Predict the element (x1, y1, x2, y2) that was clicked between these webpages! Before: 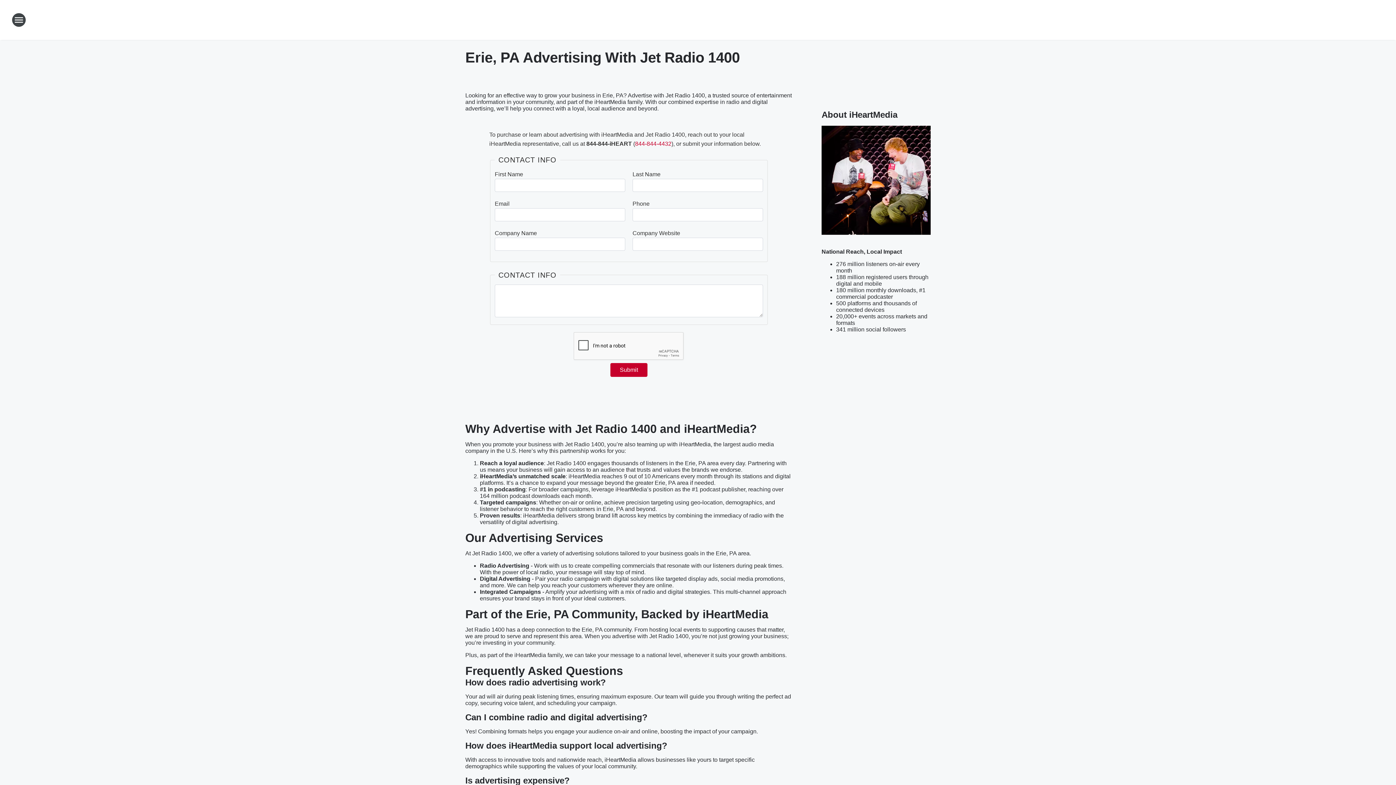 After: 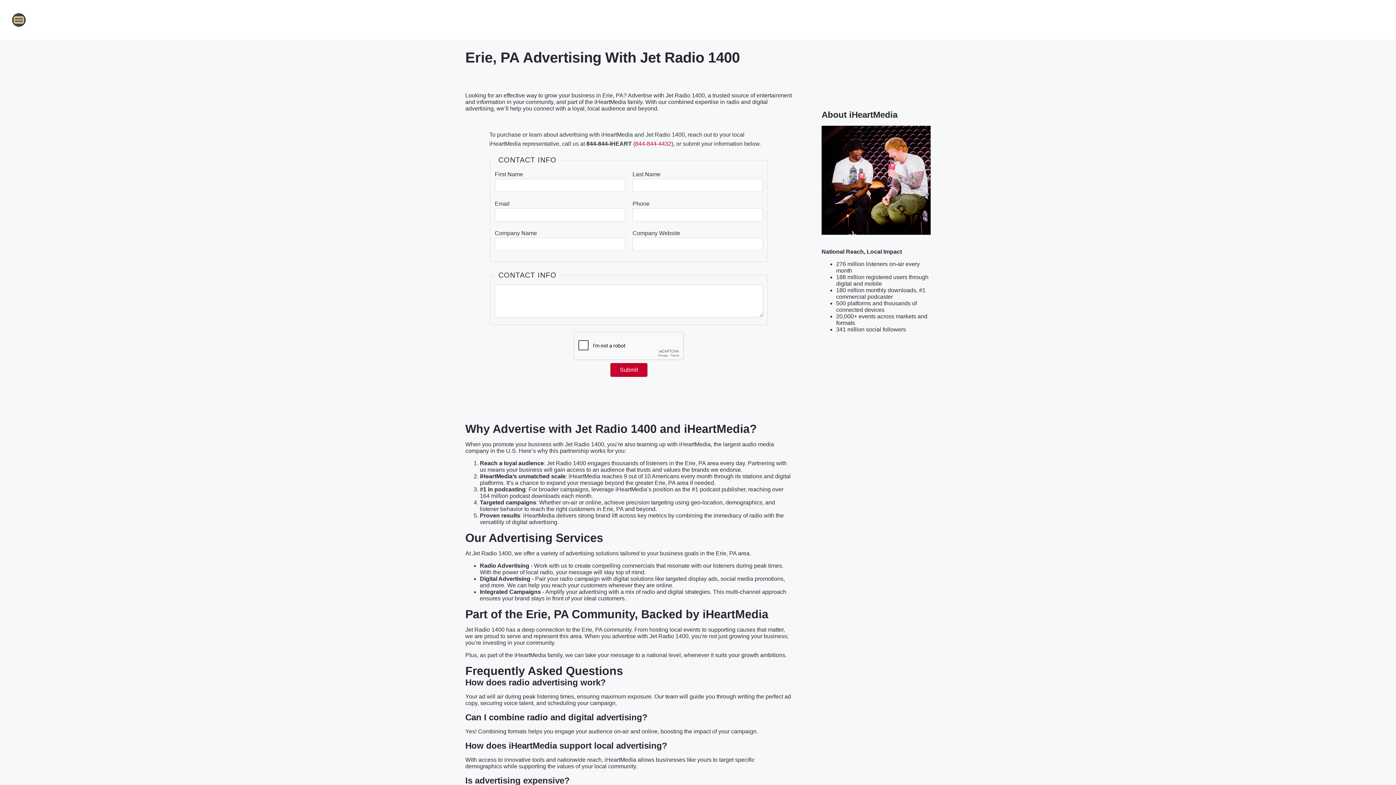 Action: label: Open Site Navigation bbox: (11, 12, 26, 27)